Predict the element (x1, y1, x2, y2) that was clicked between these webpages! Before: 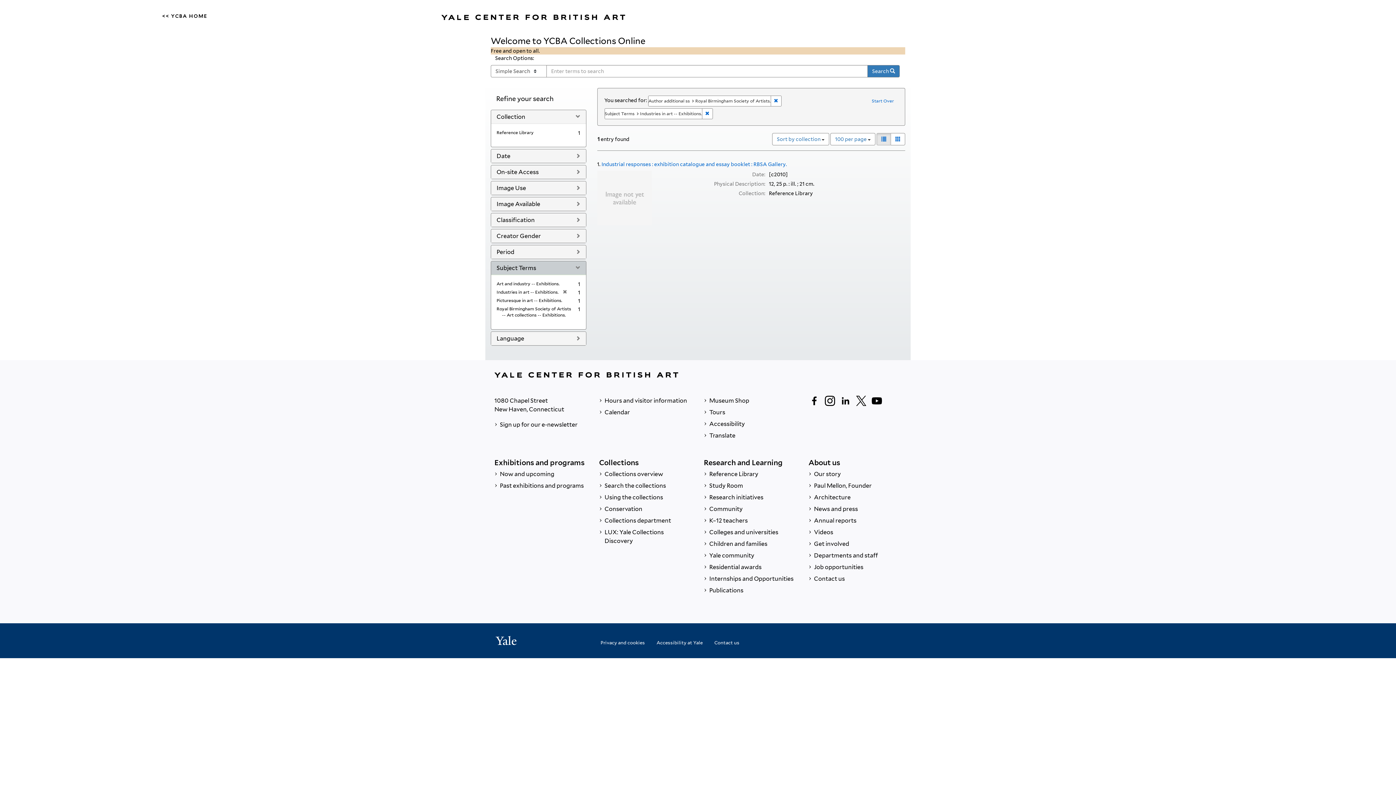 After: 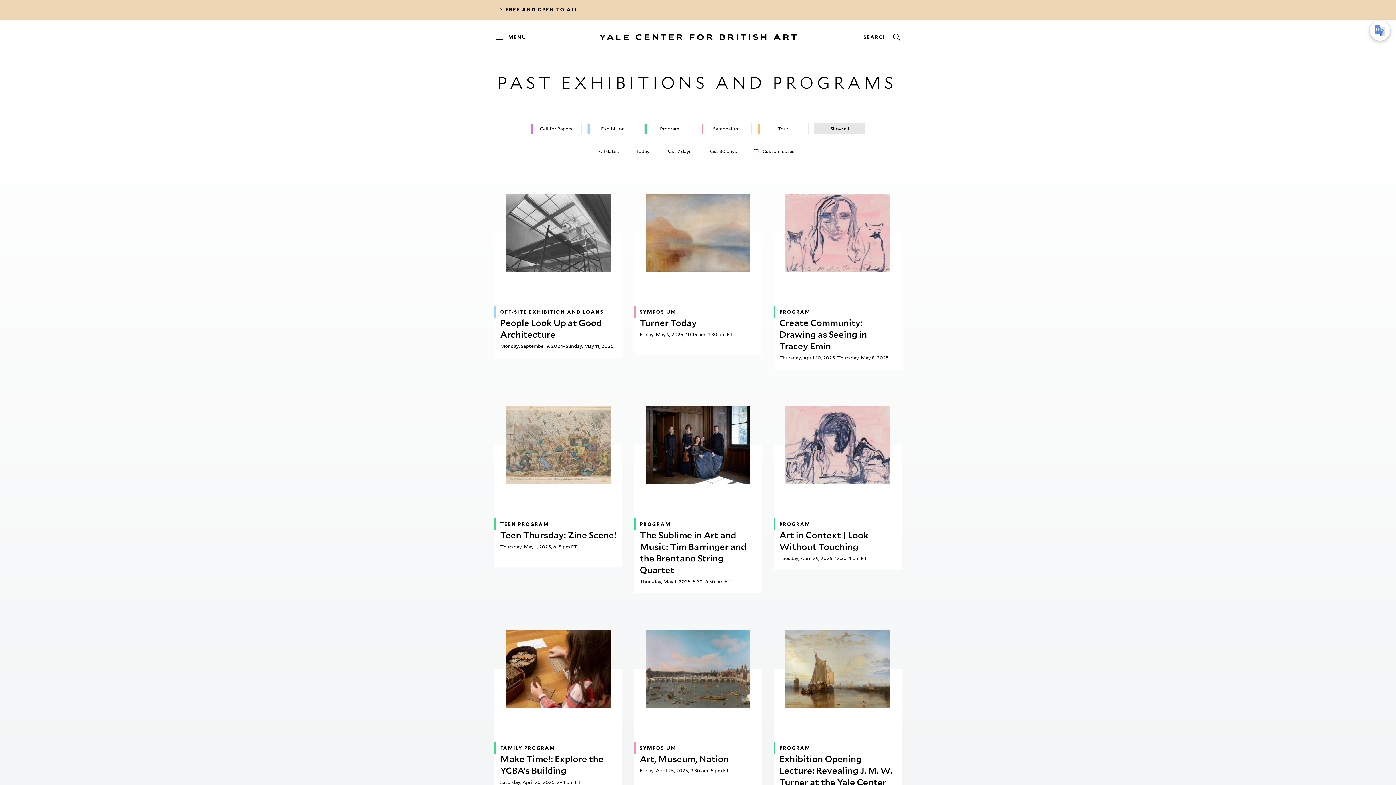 Action: label:  Past exhibitions and programs bbox: (494, 480, 587, 492)